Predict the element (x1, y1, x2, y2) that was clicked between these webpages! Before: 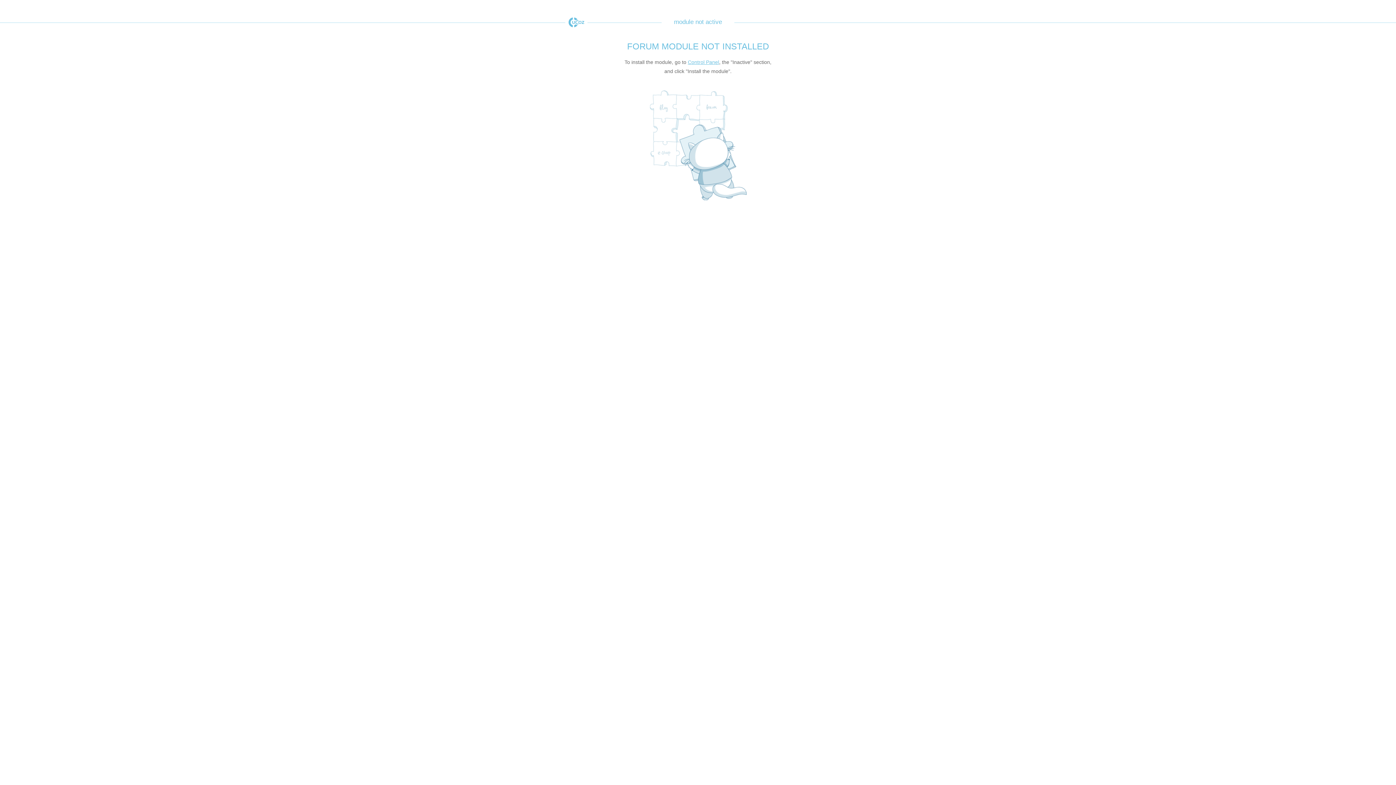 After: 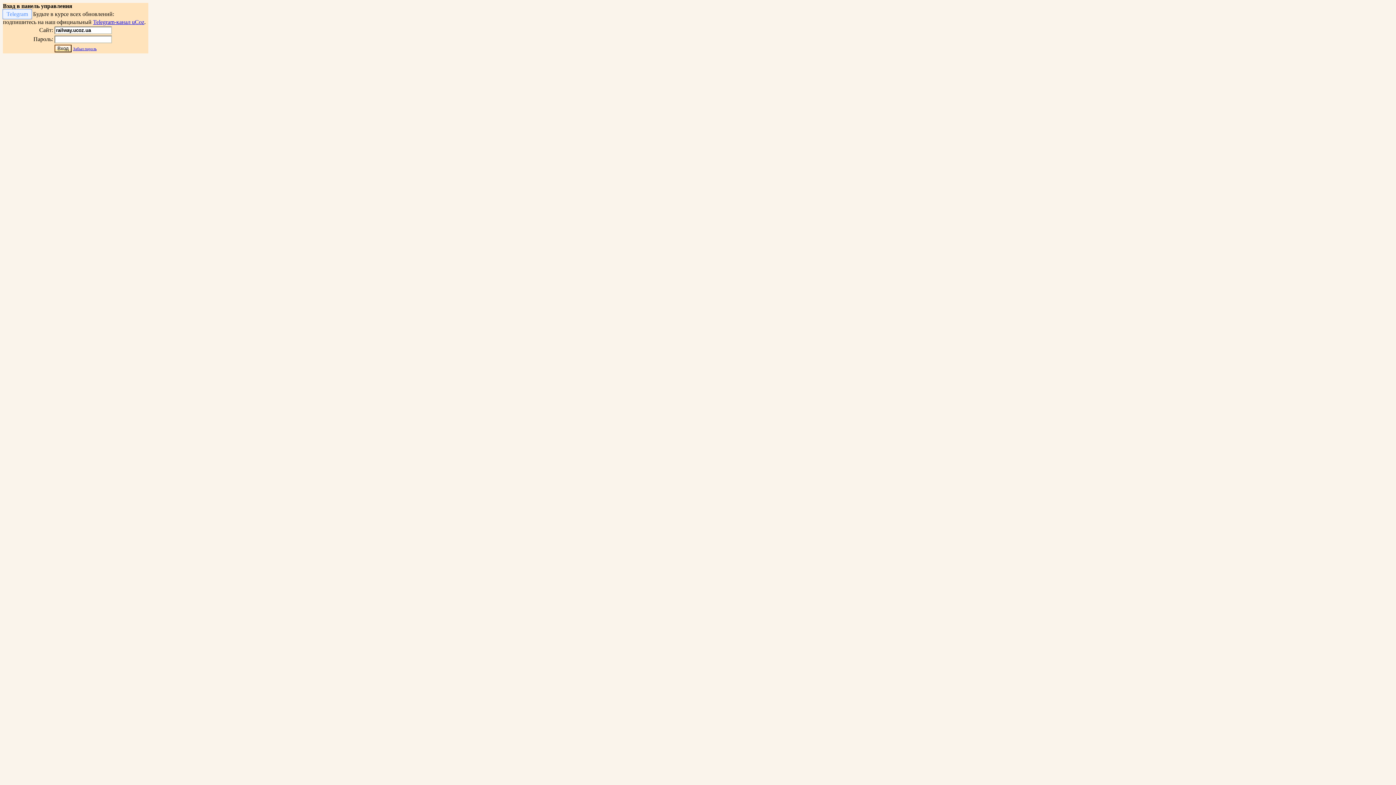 Action: label: Control Panel bbox: (688, 59, 719, 65)